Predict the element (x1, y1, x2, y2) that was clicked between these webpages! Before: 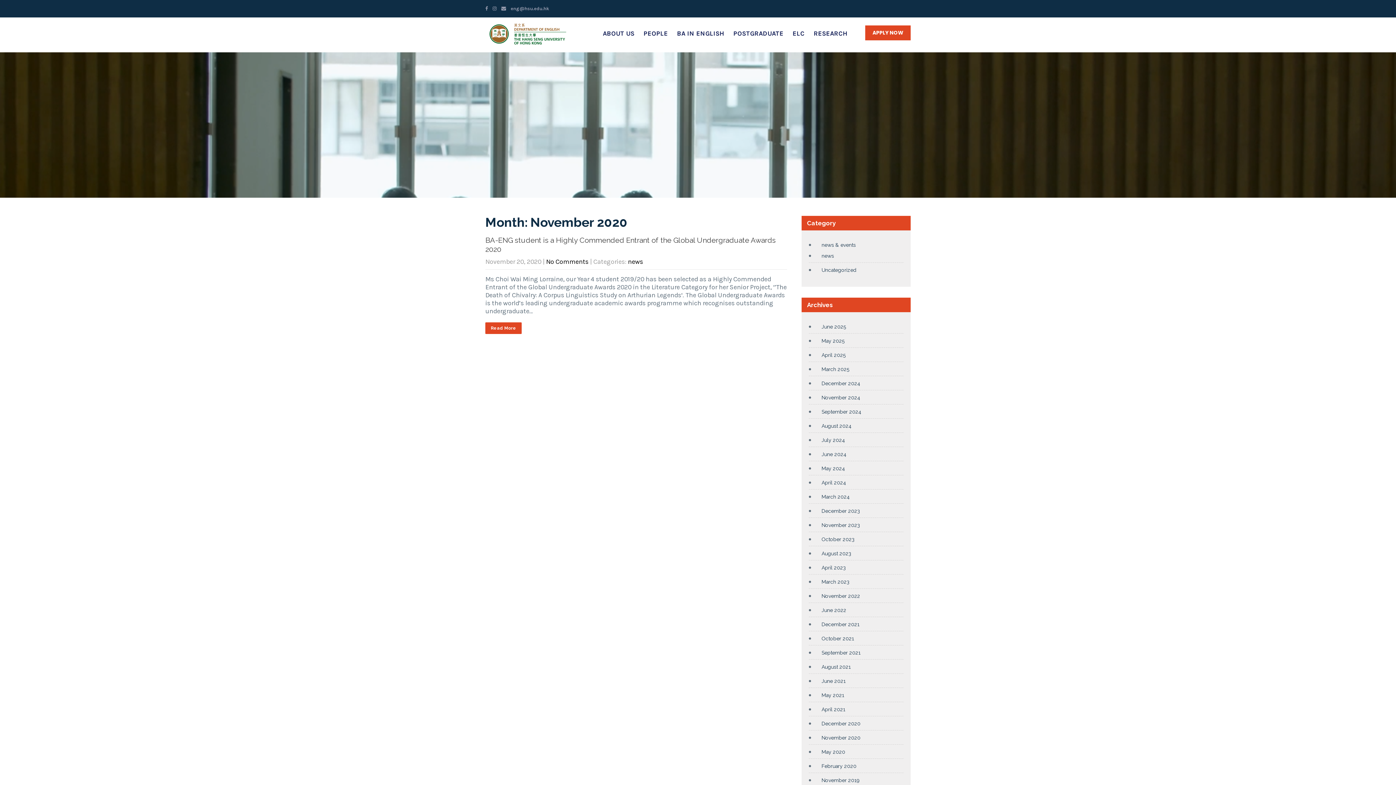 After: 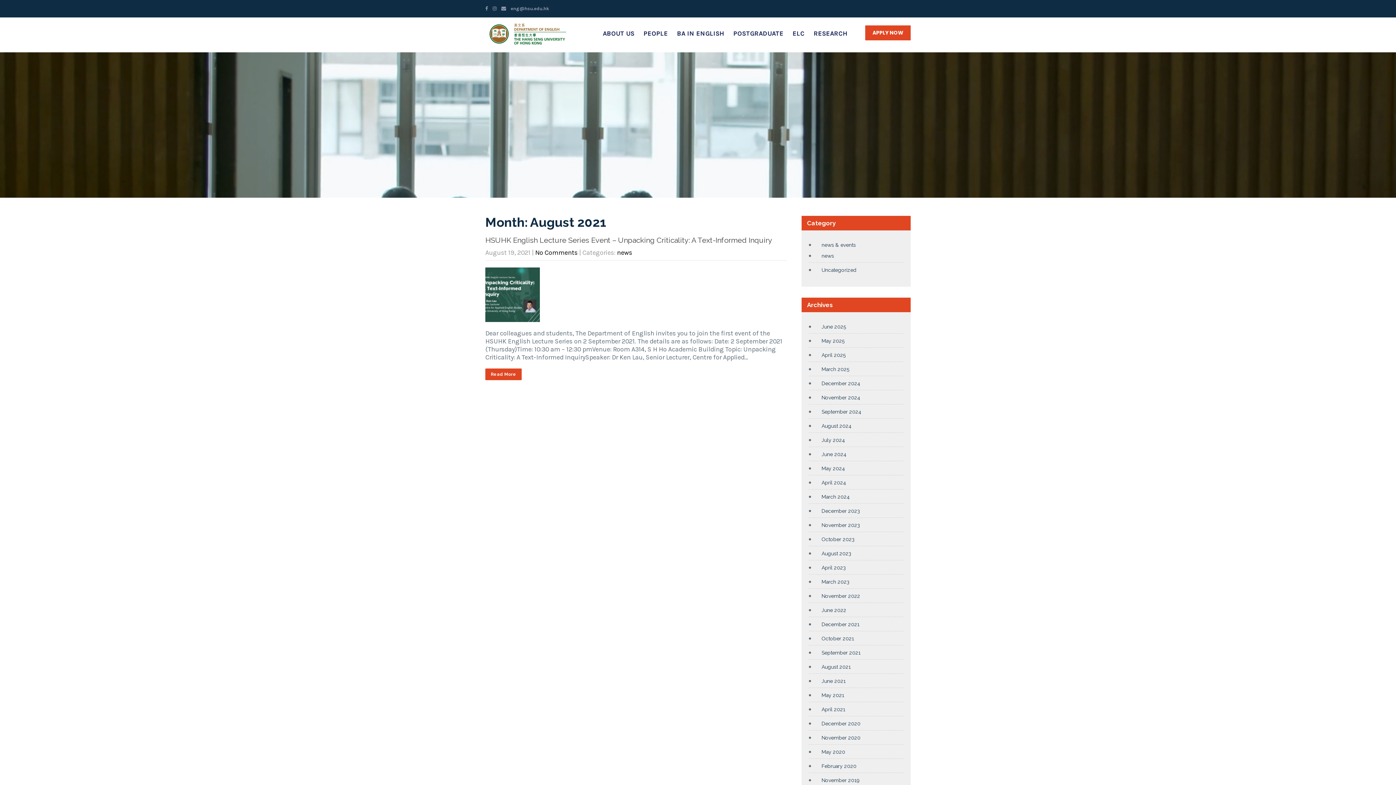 Action: label: August 2021 bbox: (818, 664, 850, 670)